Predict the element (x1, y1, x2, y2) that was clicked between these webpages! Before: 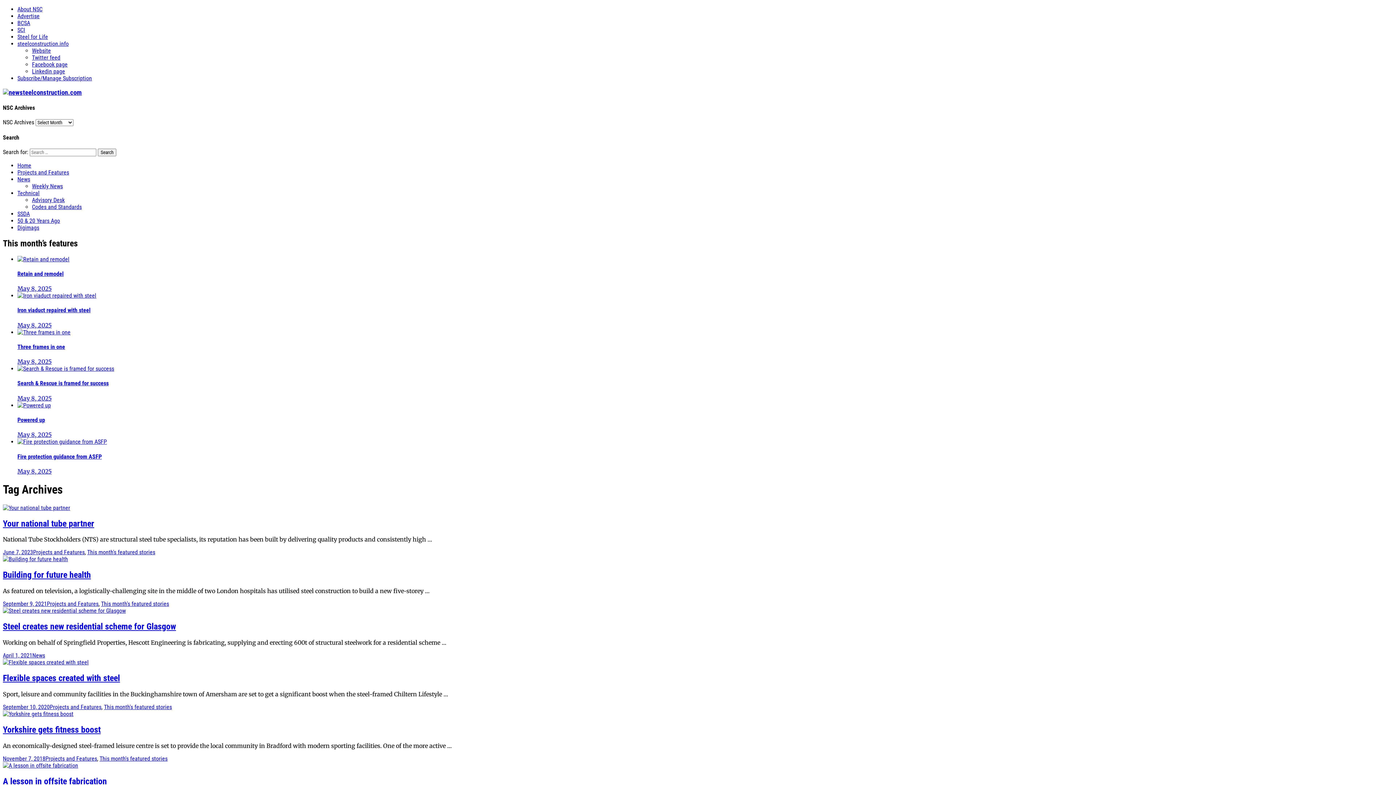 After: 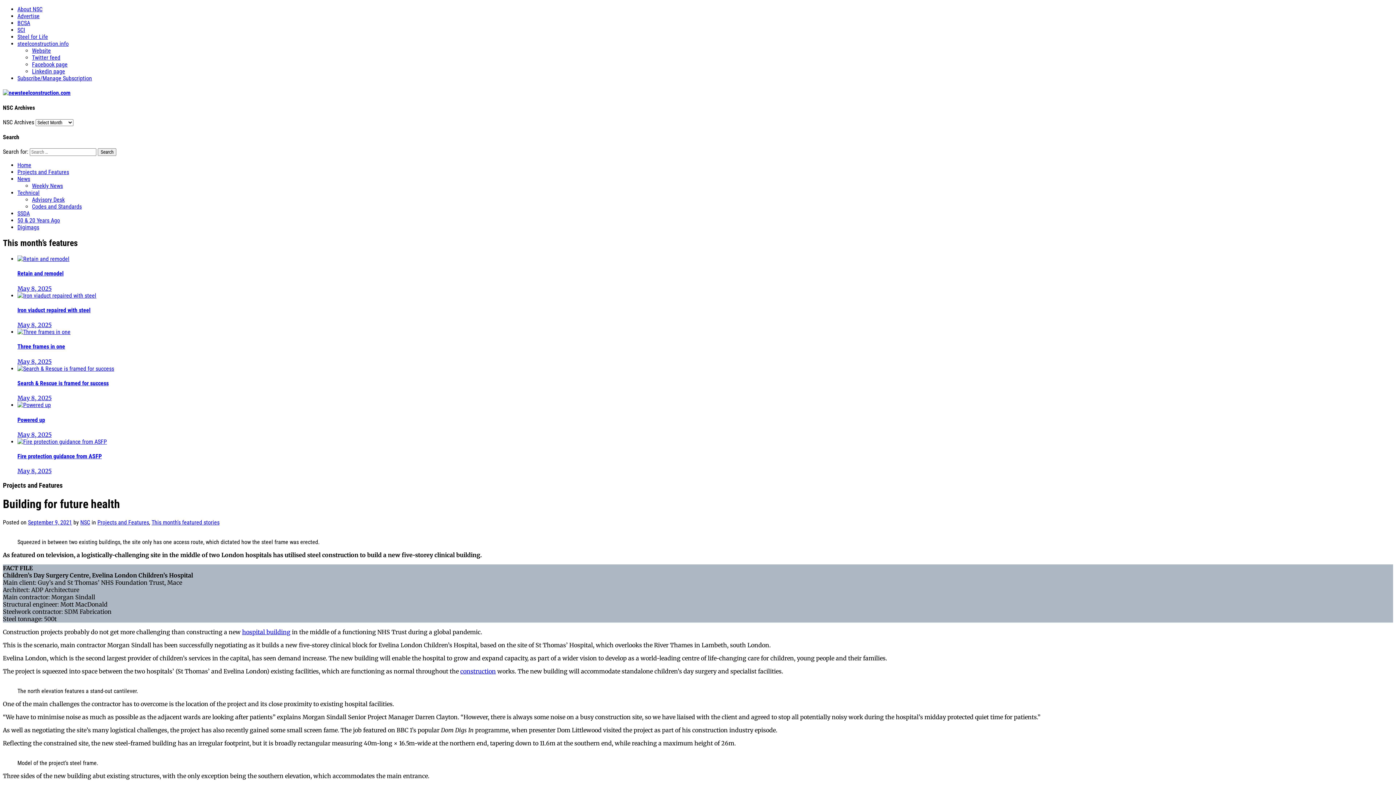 Action: bbox: (2, 556, 68, 563)